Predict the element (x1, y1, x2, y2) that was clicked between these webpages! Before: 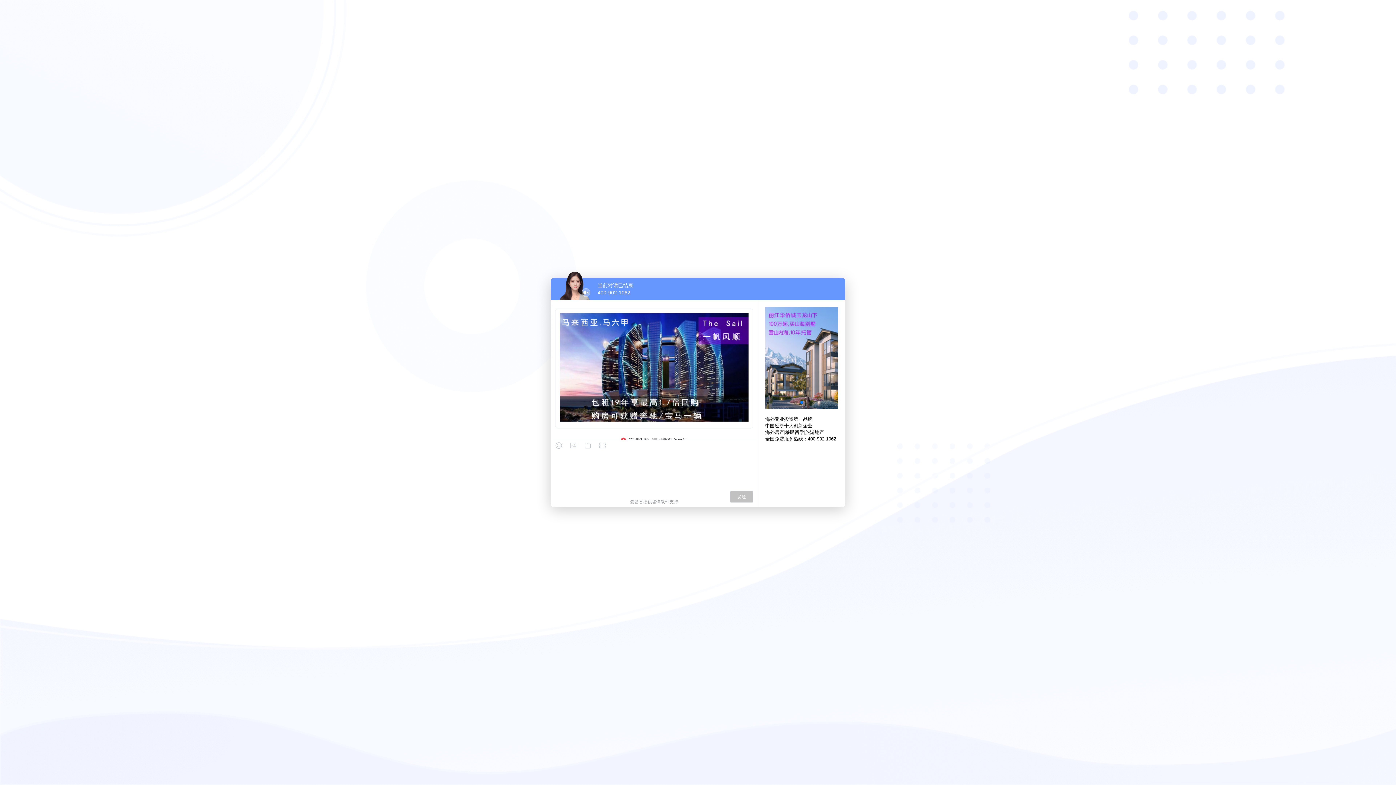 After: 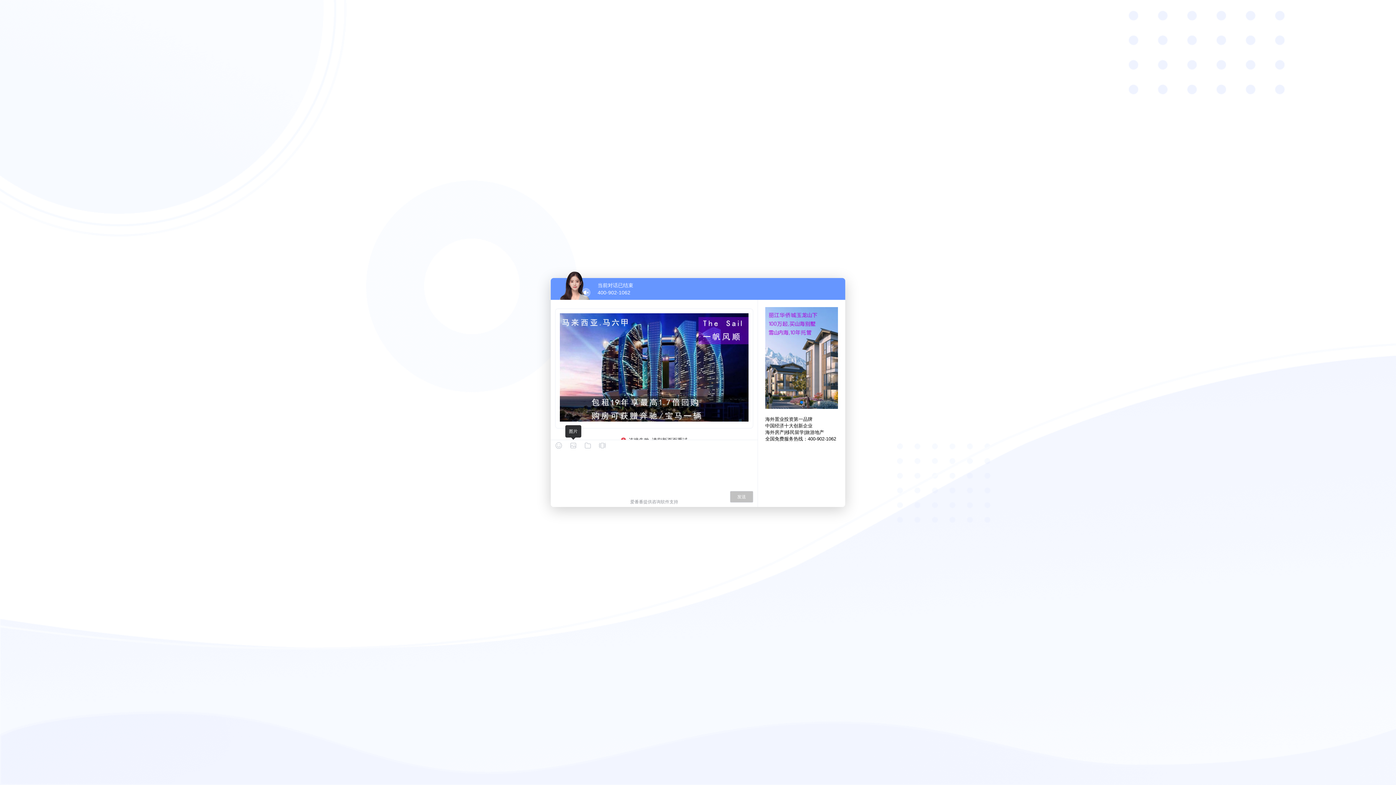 Action: bbox: (569, 442, 577, 449)